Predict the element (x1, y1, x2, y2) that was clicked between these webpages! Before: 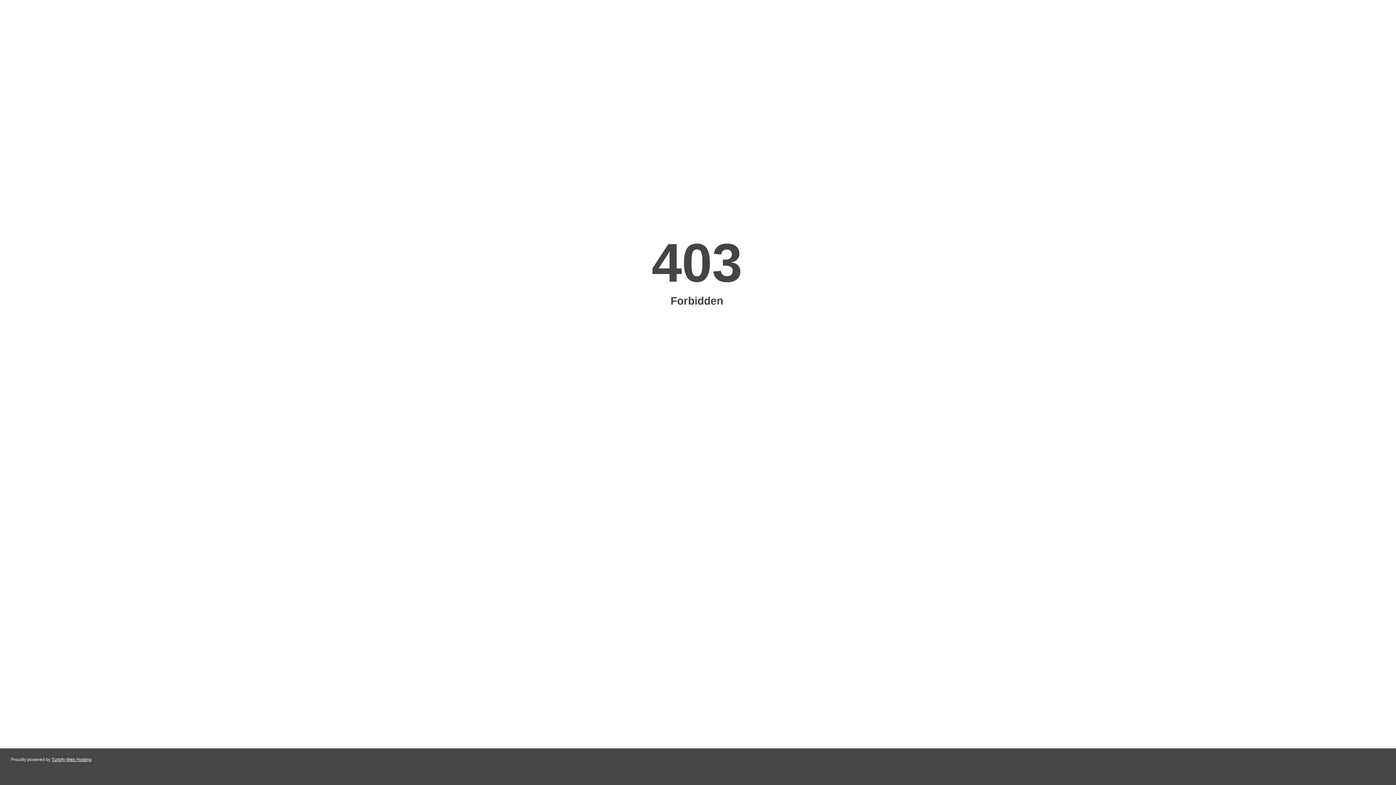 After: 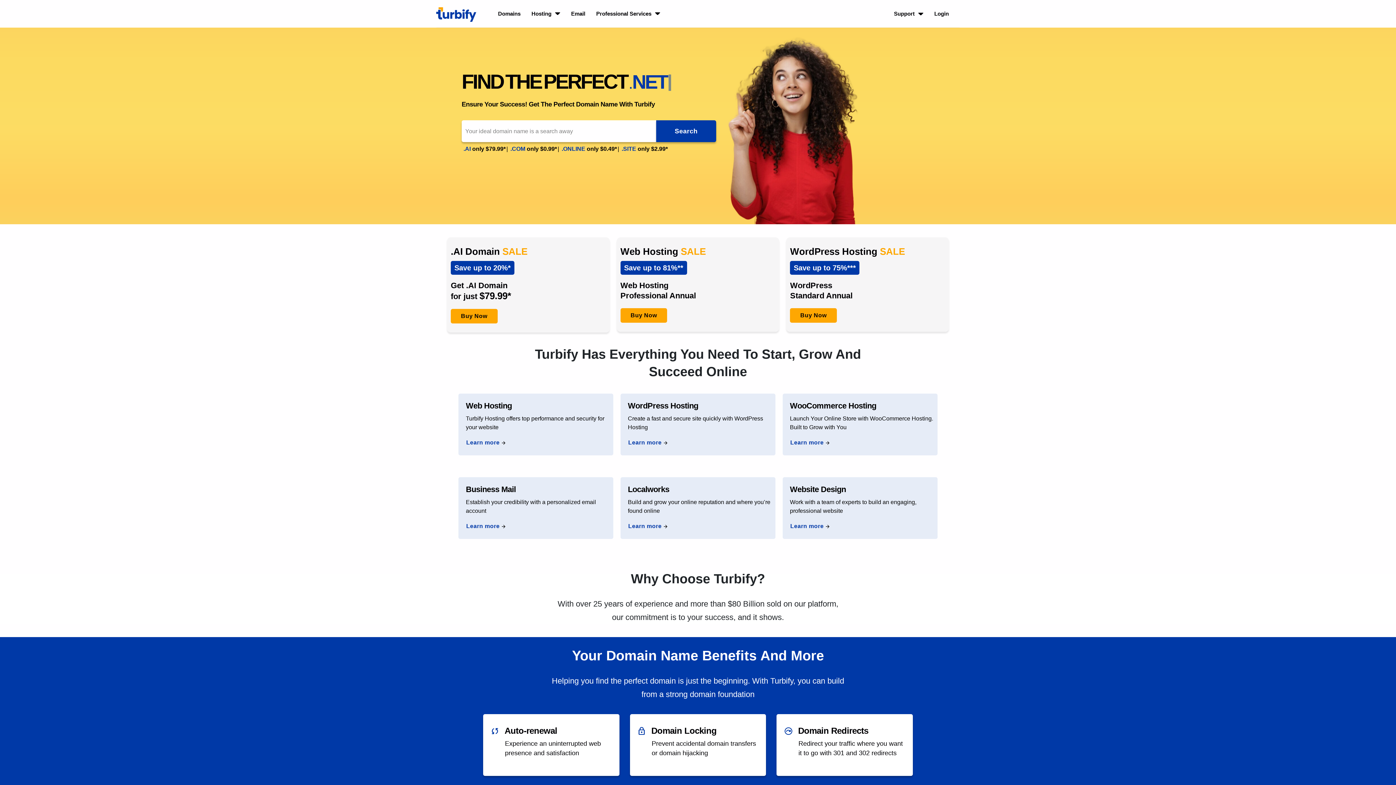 Action: label: Turbify Web Hosting bbox: (51, 757, 91, 762)